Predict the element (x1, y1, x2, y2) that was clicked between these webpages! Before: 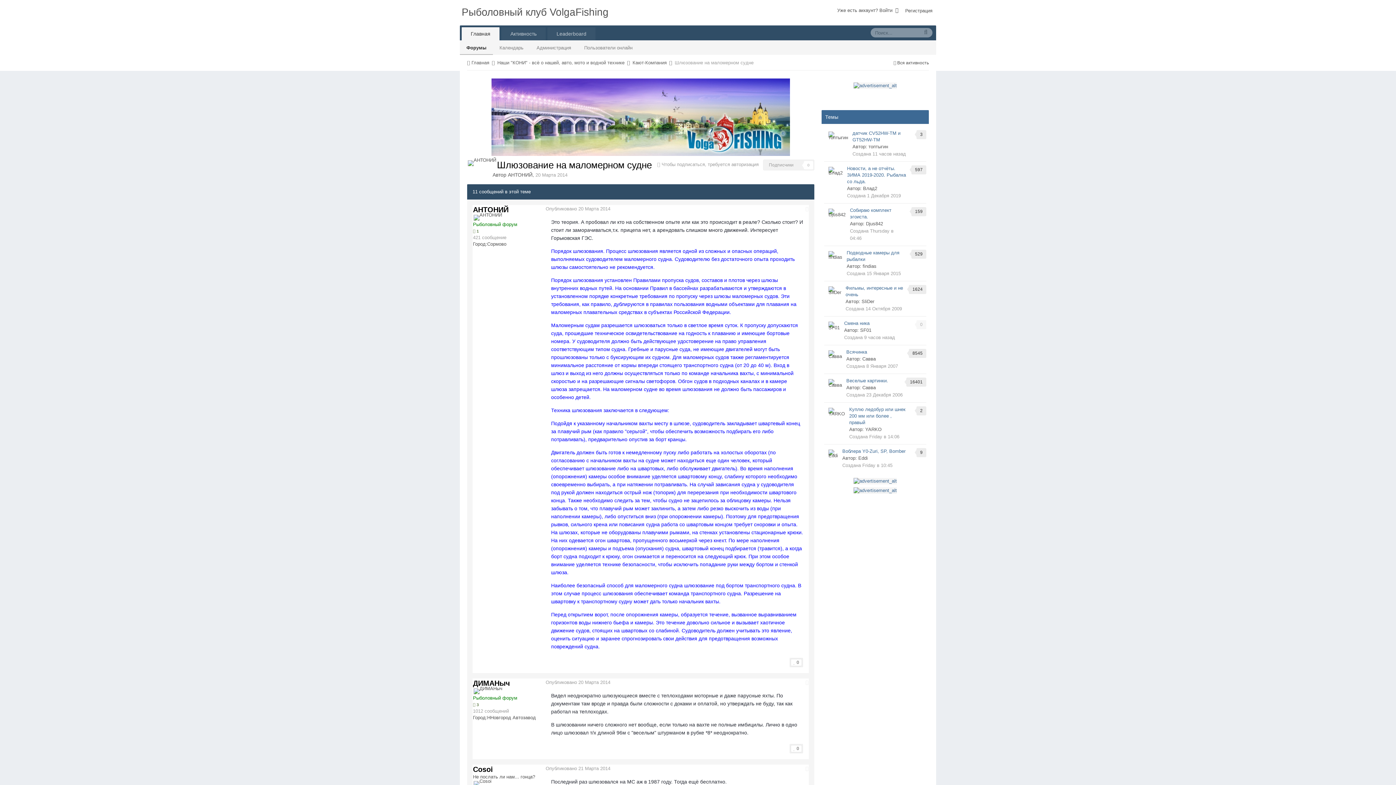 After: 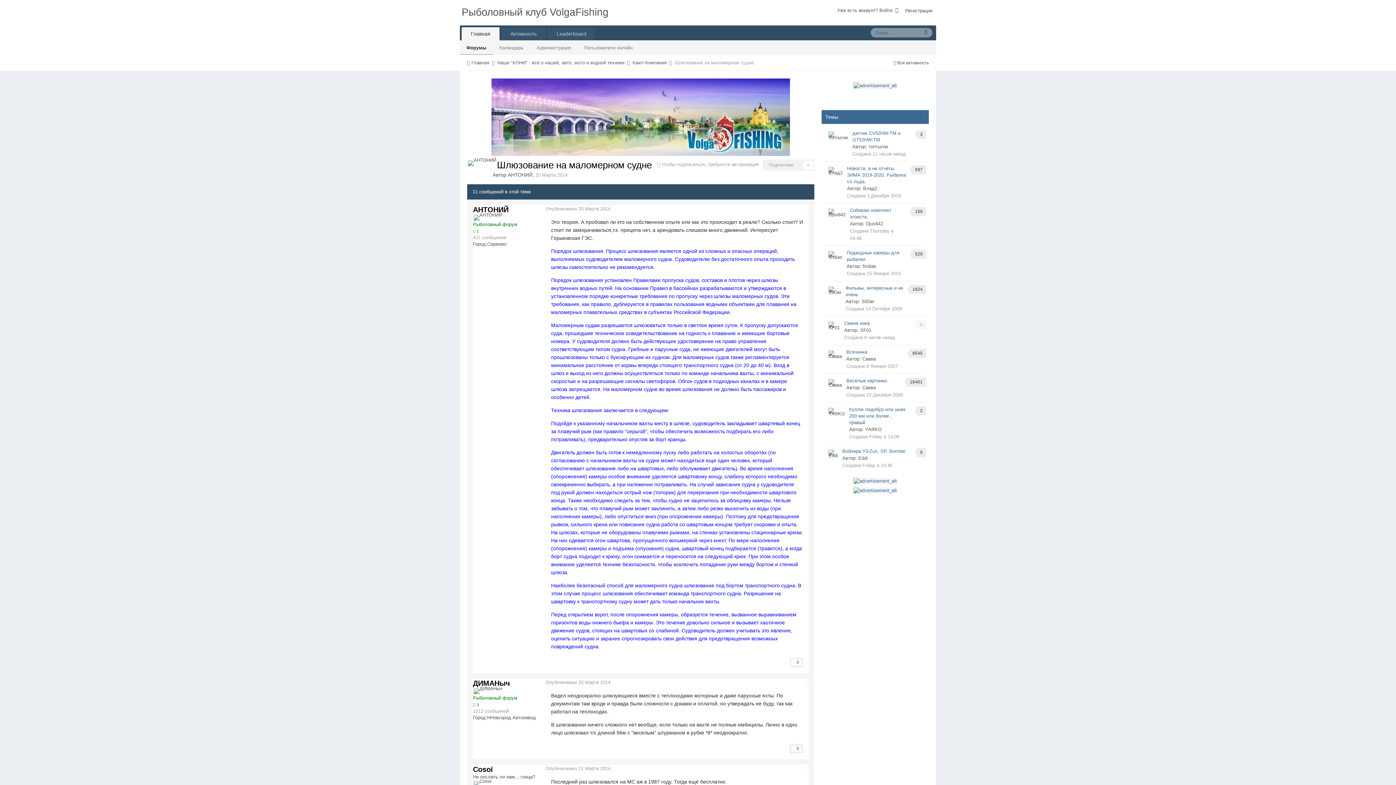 Action: bbox: (805, 680, 808, 685)